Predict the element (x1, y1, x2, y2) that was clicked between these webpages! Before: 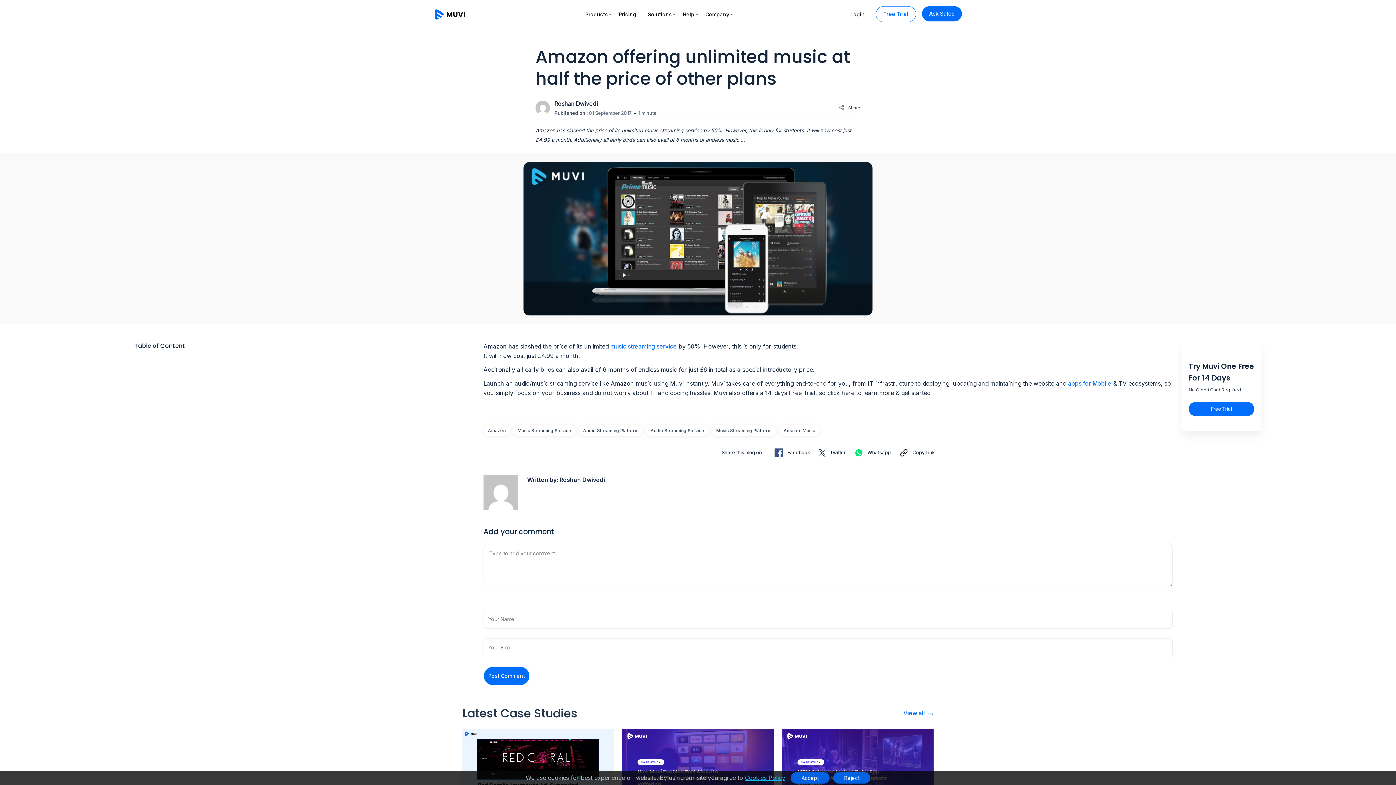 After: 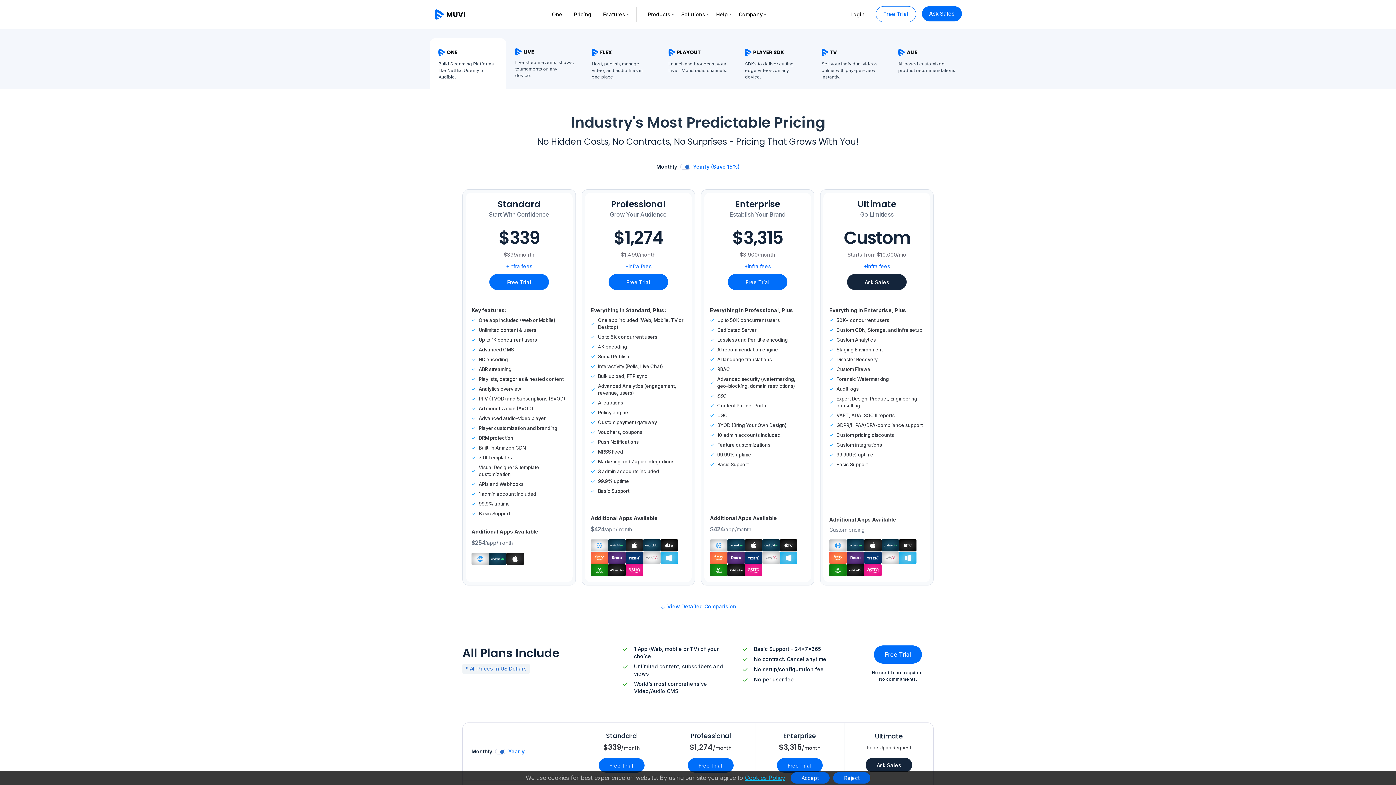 Action: bbox: (618, 10, 636, 18) label: Pricing